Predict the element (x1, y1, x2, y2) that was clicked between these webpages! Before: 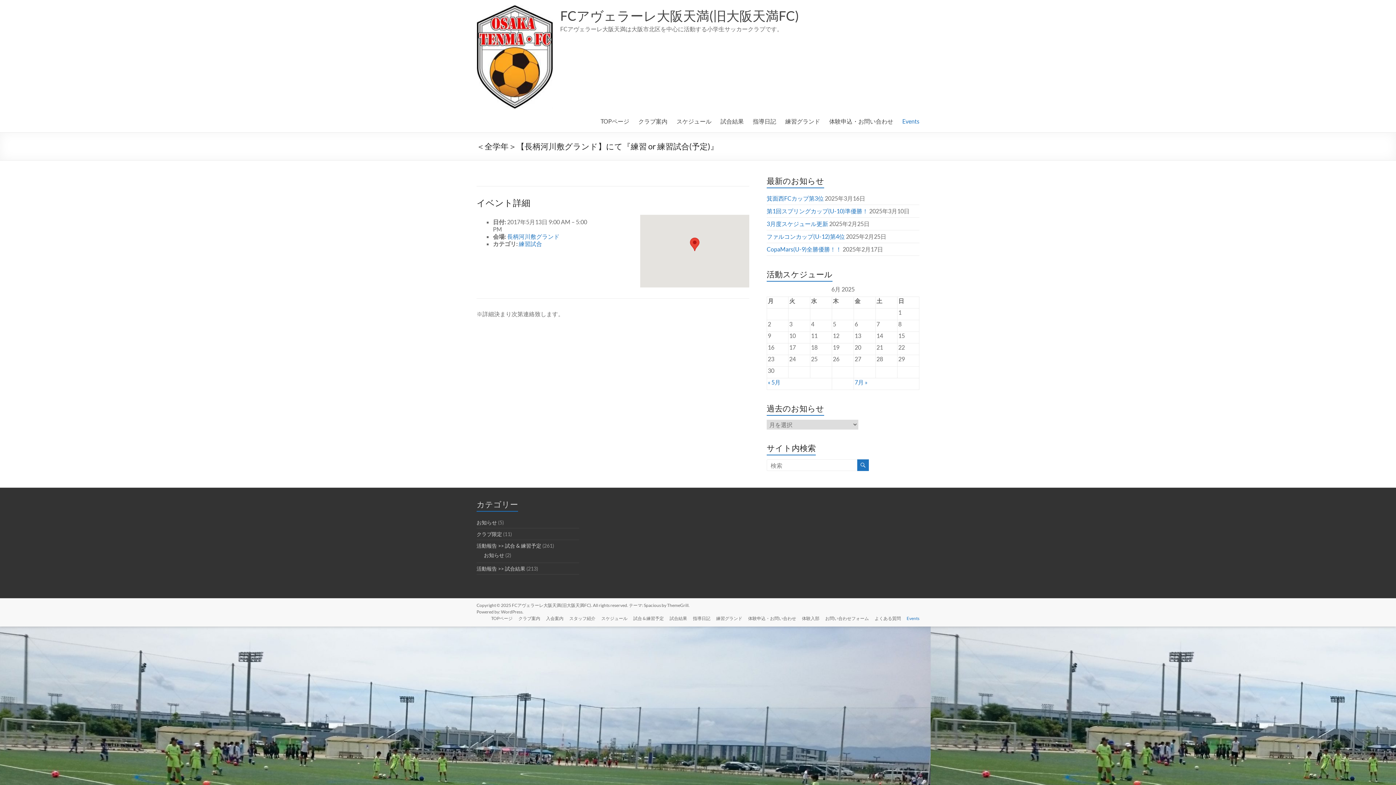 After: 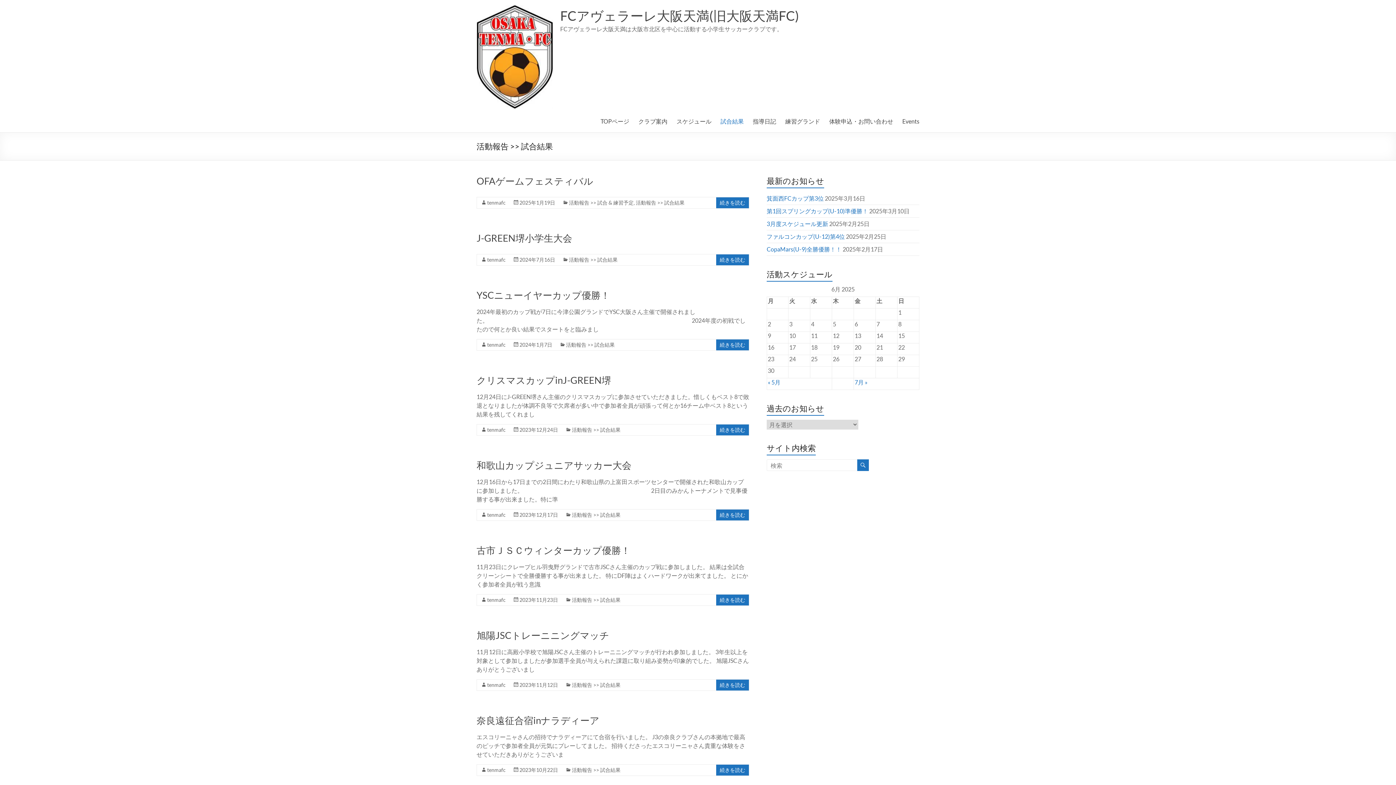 Action: label: 試合結果 bbox: (664, 615, 687, 623)